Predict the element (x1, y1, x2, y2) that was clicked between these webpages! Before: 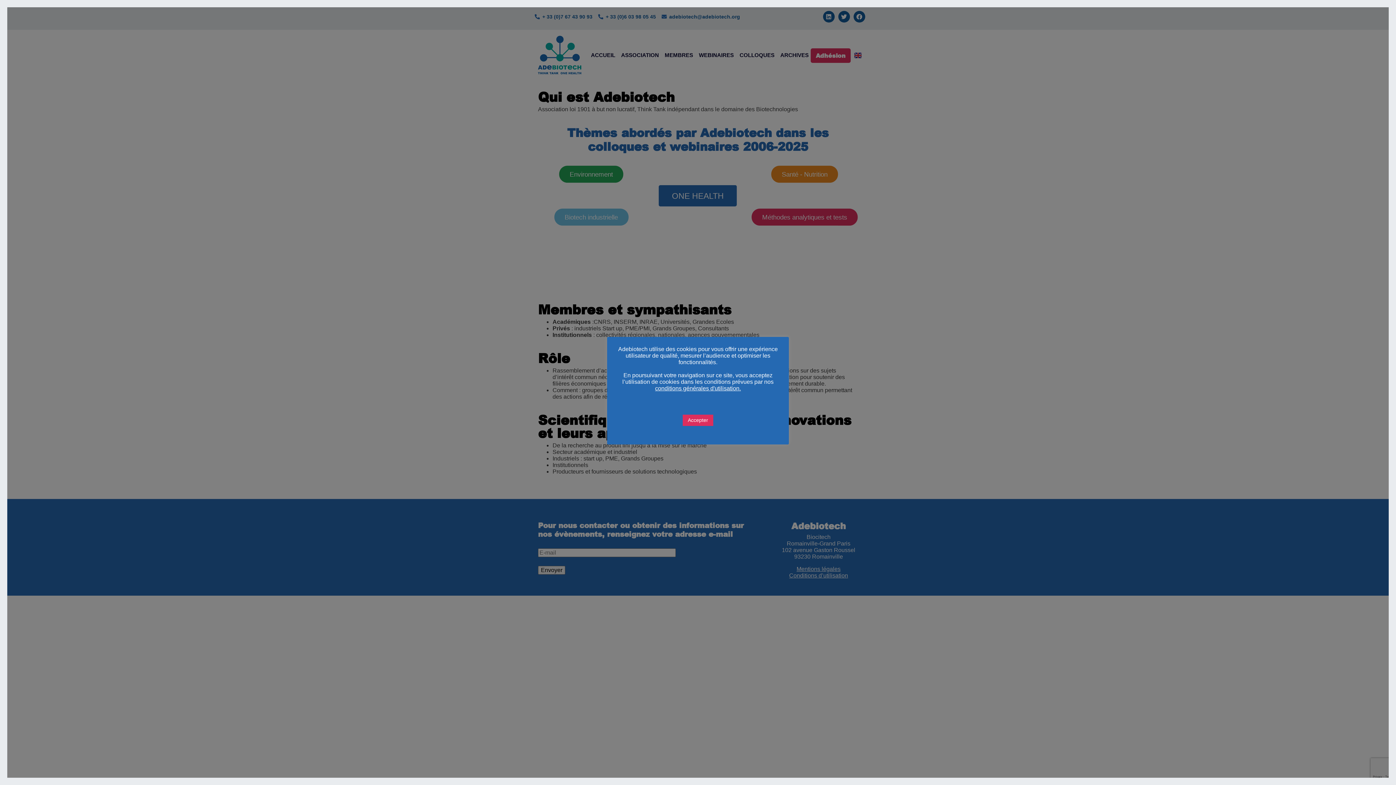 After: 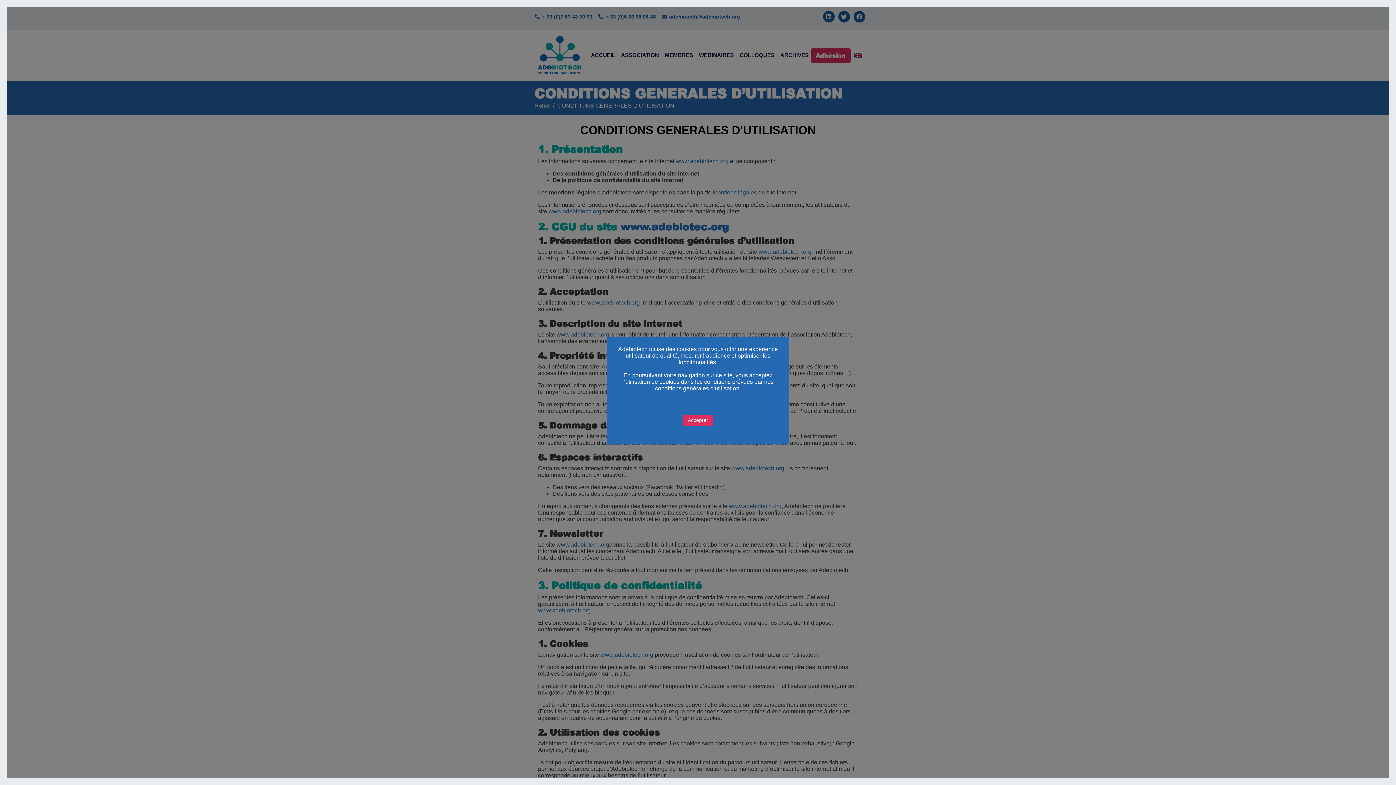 Action: label: conditions générales d'utilisation. bbox: (655, 385, 741, 391)